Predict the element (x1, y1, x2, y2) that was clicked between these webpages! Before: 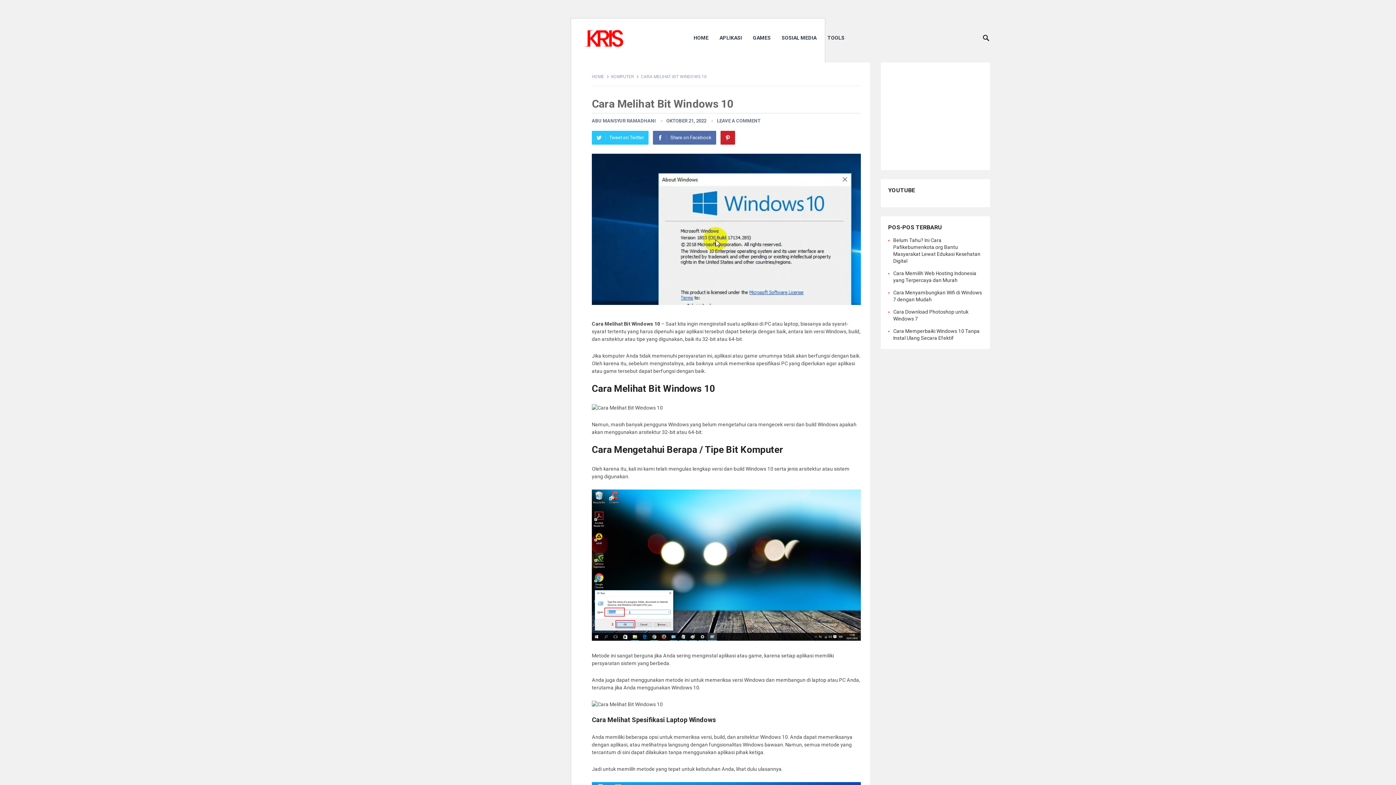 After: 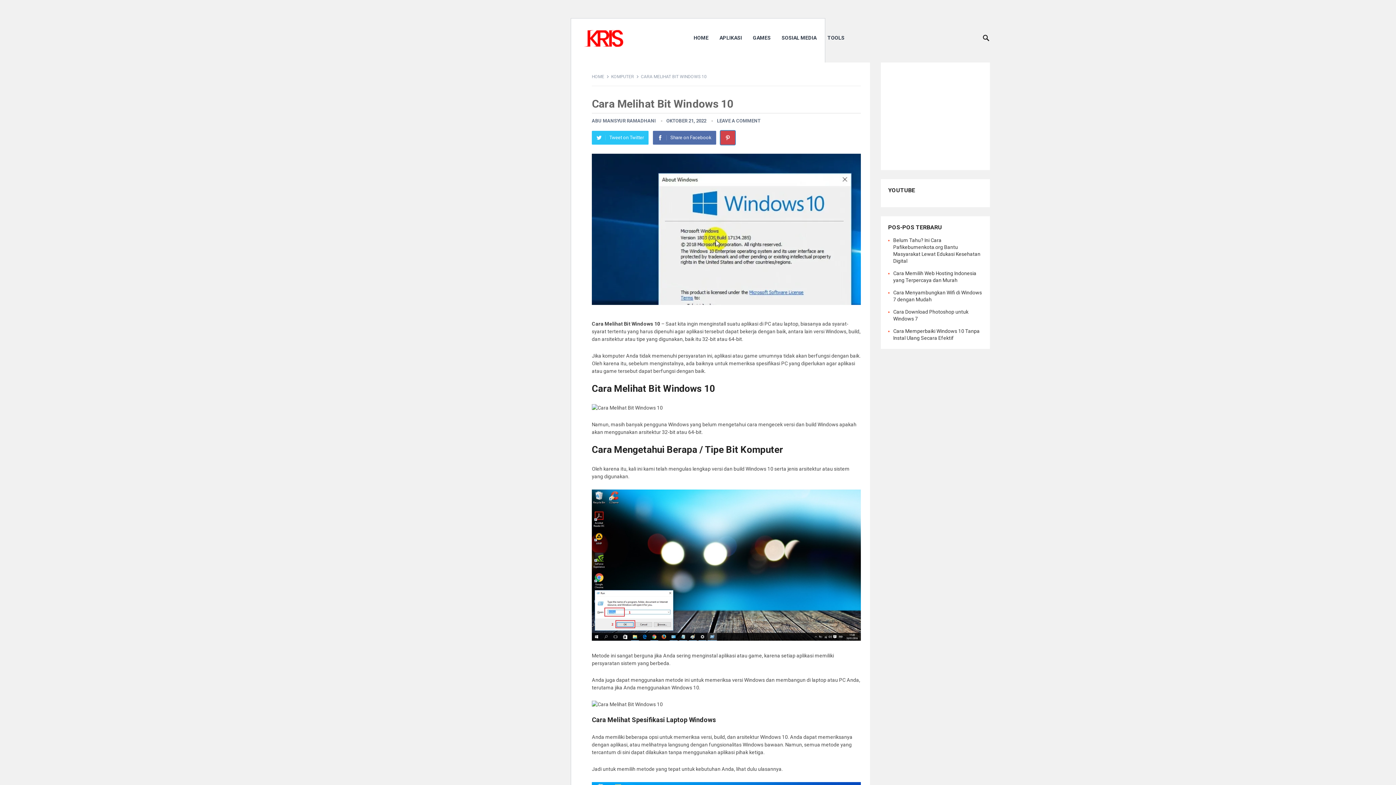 Action: label: Pinterest bbox: (720, 130, 735, 144)